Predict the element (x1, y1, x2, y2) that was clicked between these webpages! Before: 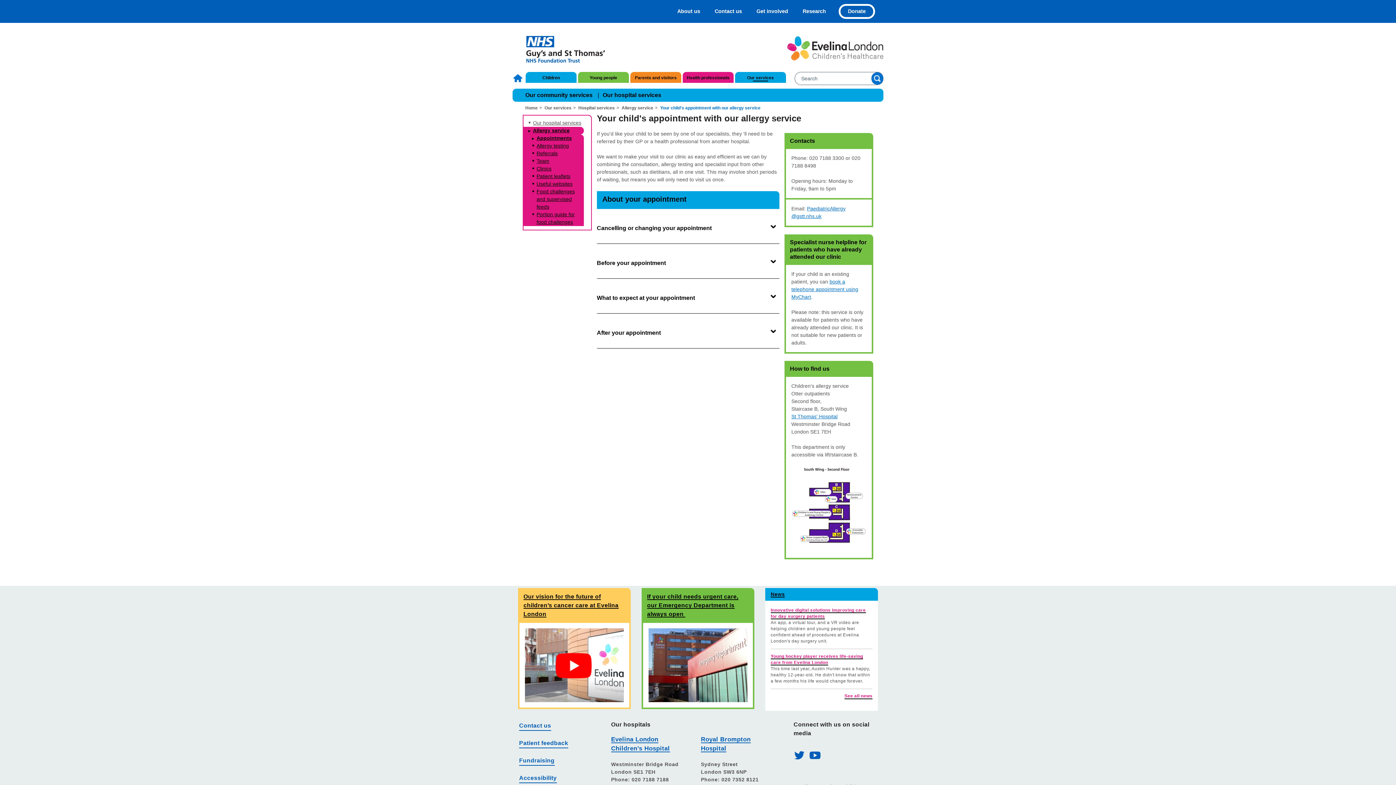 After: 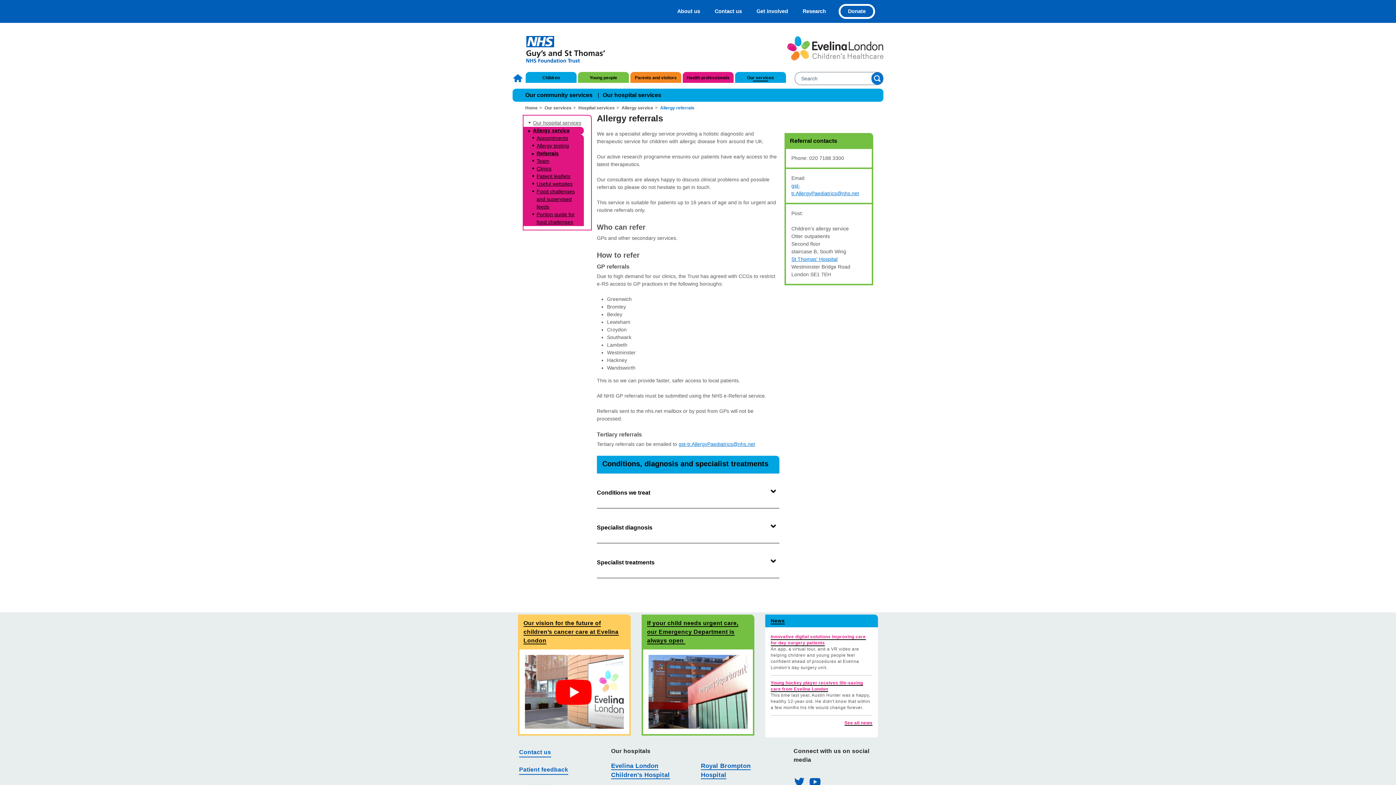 Action: label: Referrals bbox: (527, 149, 576, 157)